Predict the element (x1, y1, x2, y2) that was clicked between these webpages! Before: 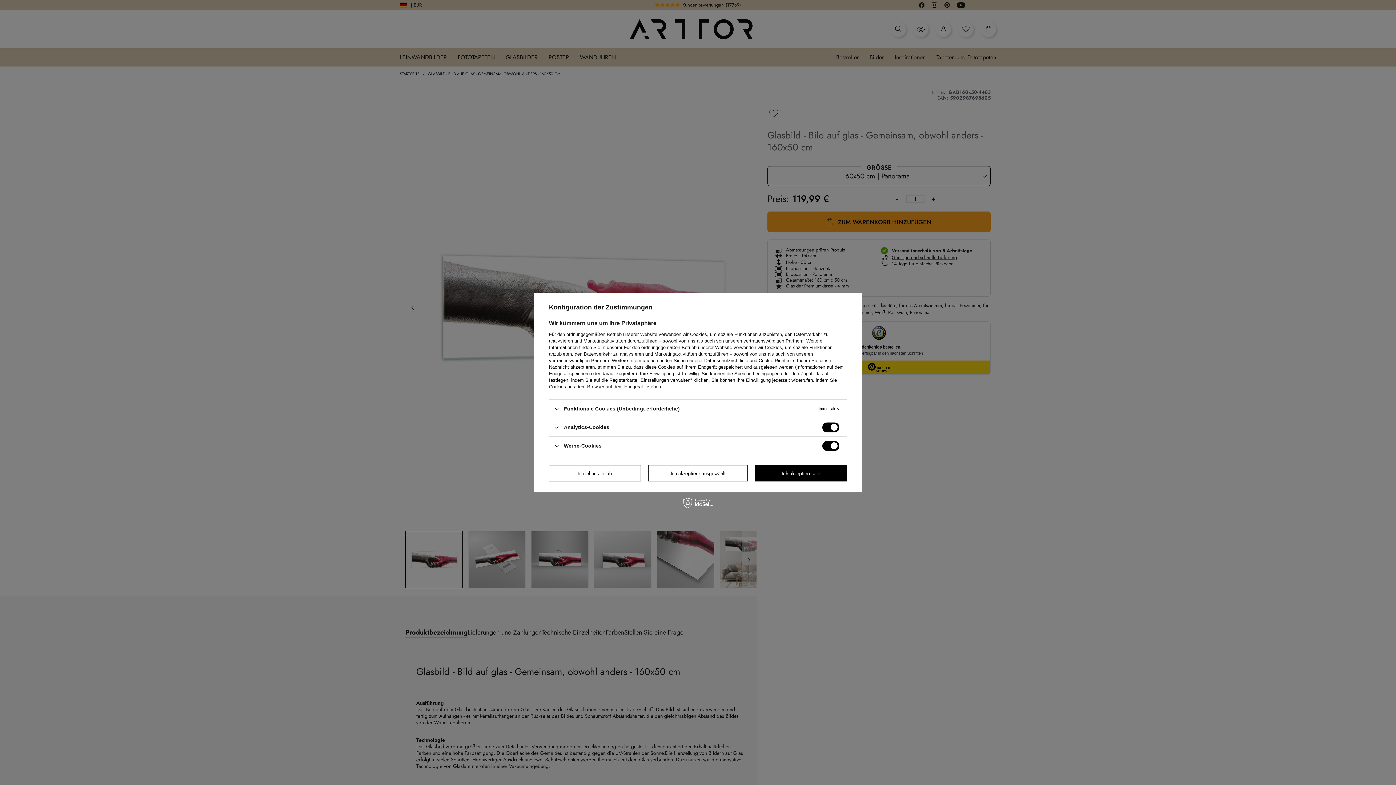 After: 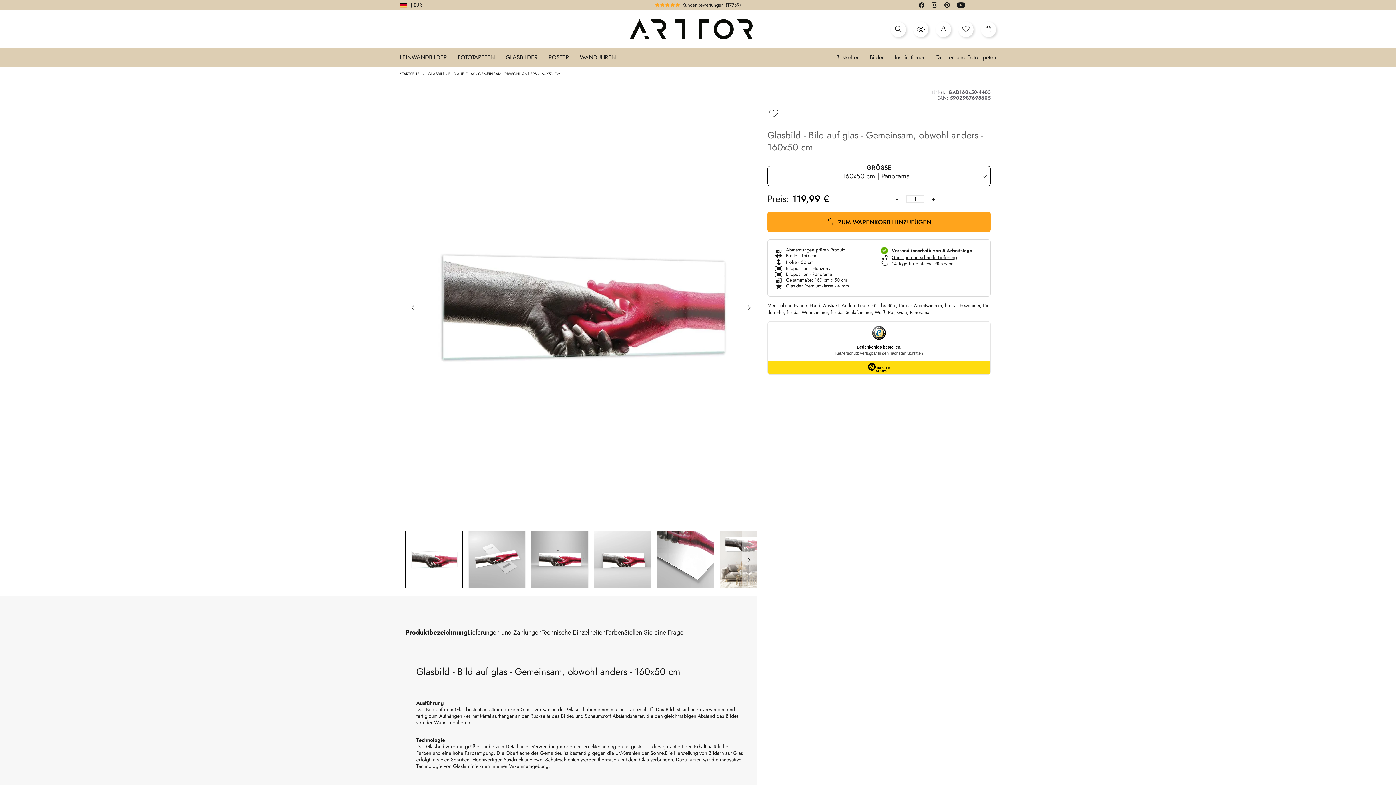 Action: bbox: (755, 465, 847, 481) label: Ich akzeptiere alle